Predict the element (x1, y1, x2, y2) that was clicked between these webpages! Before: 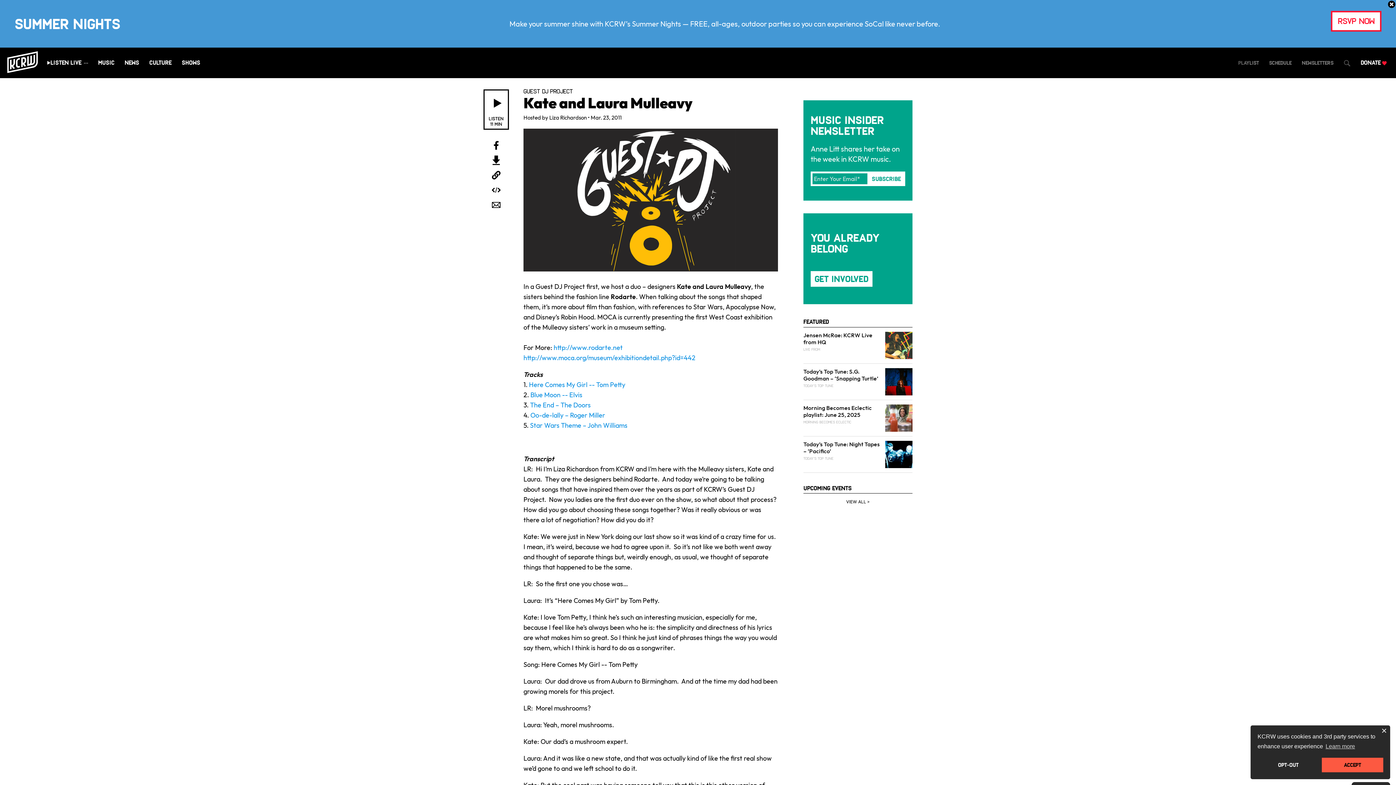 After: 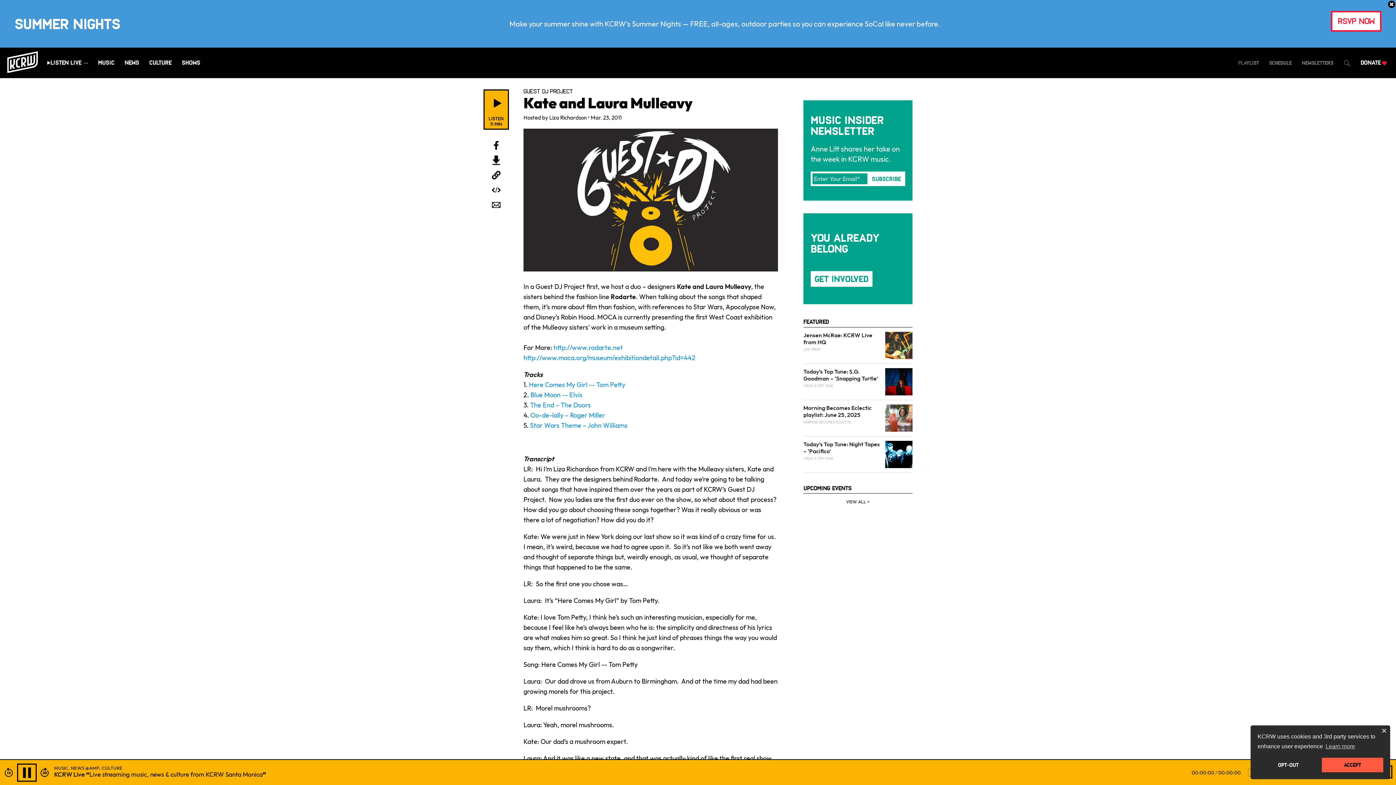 Action: label: Listen bbox: (483, 89, 509, 129)